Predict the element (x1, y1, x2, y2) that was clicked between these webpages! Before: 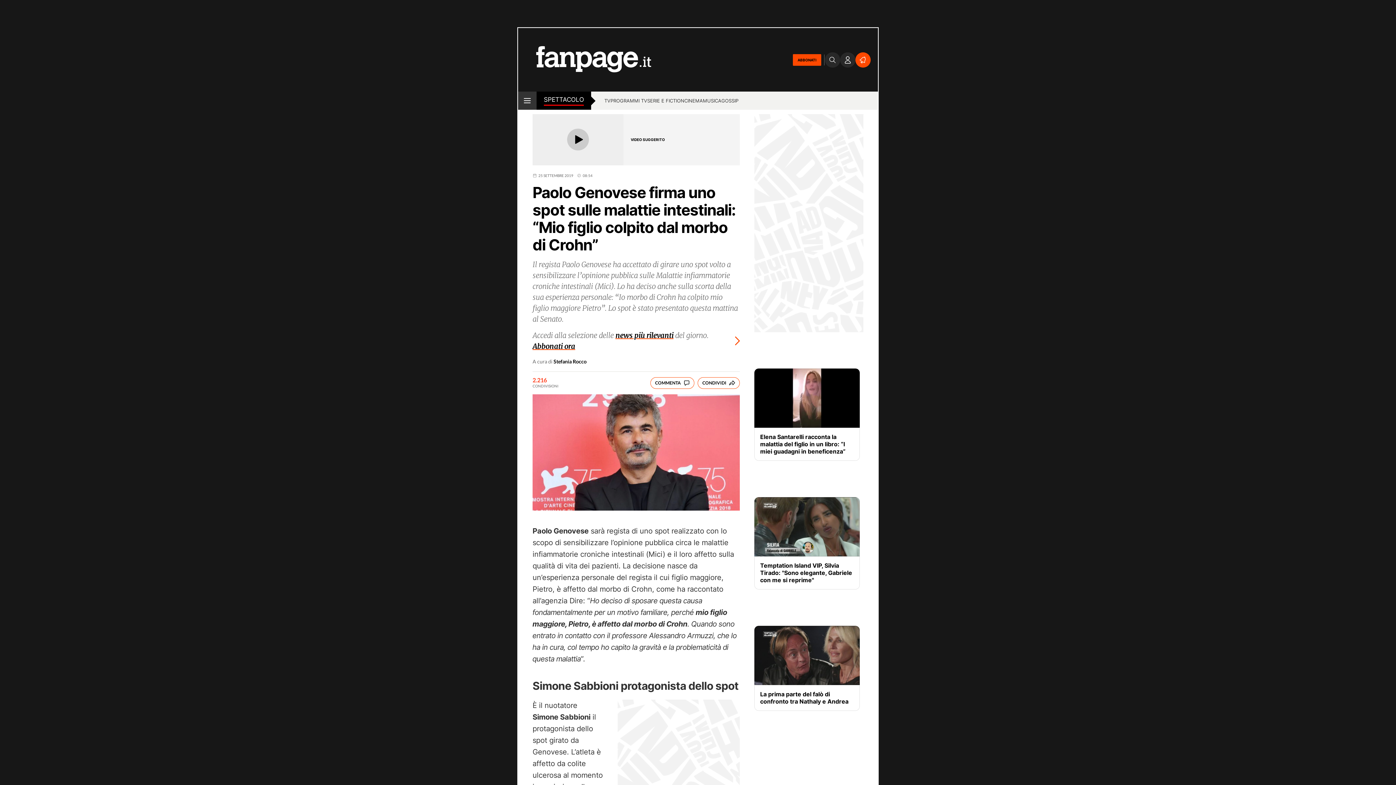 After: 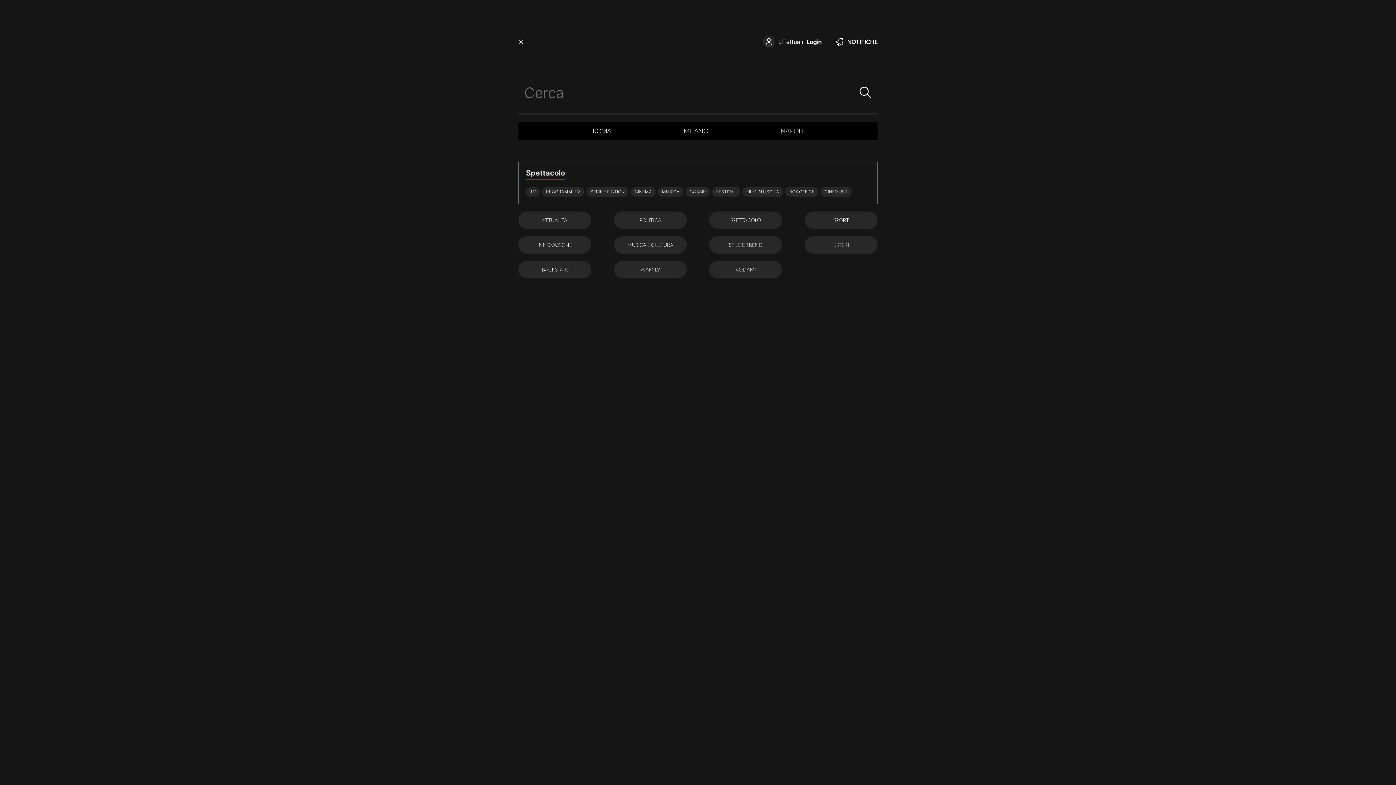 Action: label: open menu bbox: (518, 91, 536, 109)